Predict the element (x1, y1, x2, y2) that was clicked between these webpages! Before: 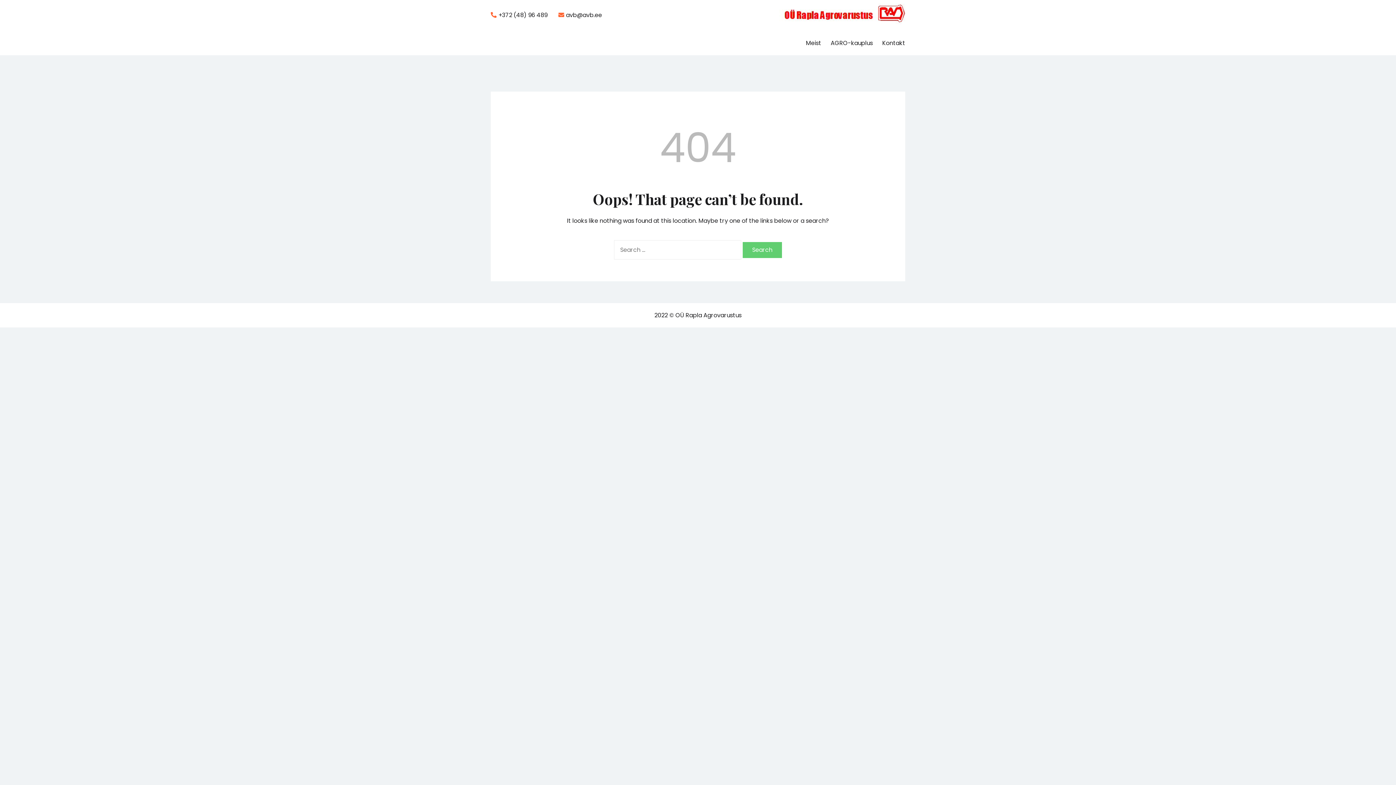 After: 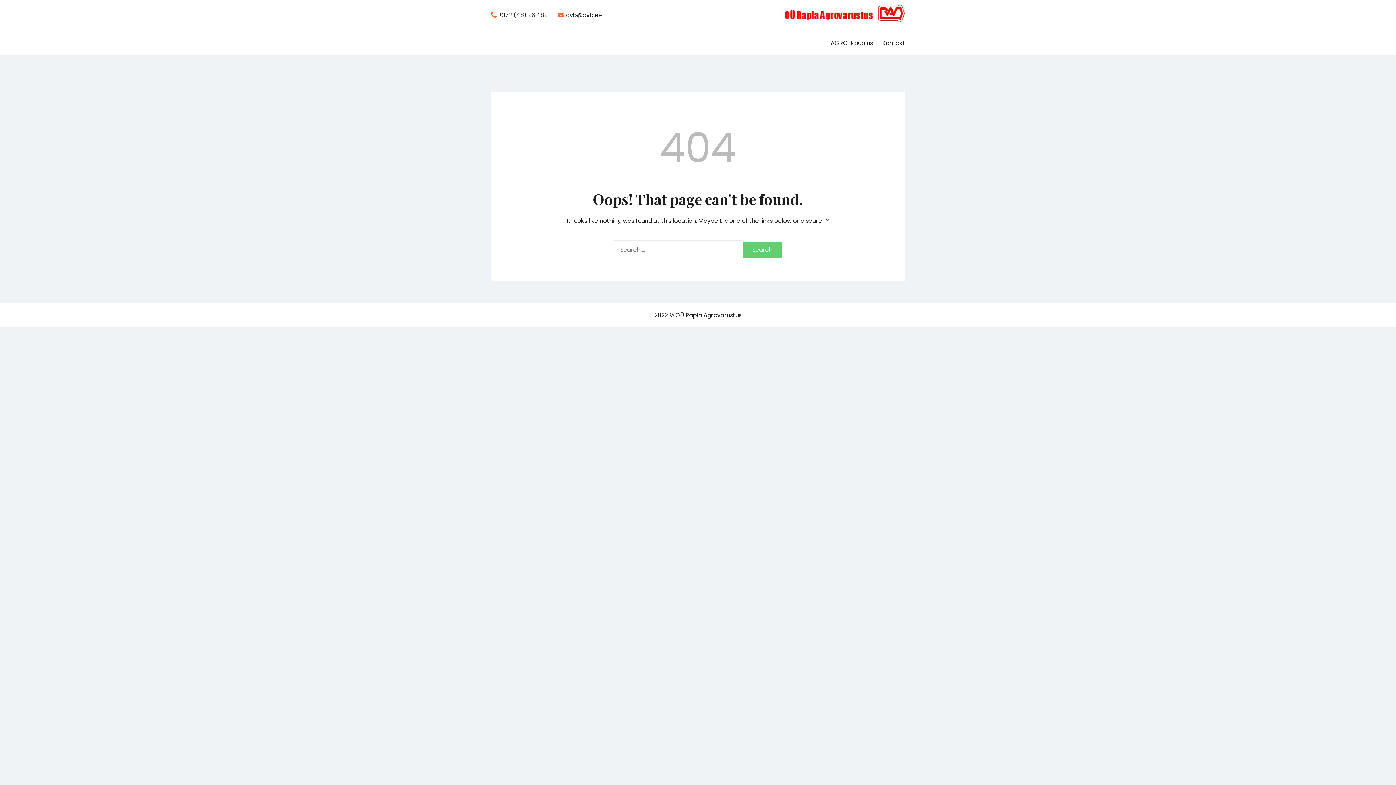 Action: label: Meist bbox: (806, 38, 821, 48)